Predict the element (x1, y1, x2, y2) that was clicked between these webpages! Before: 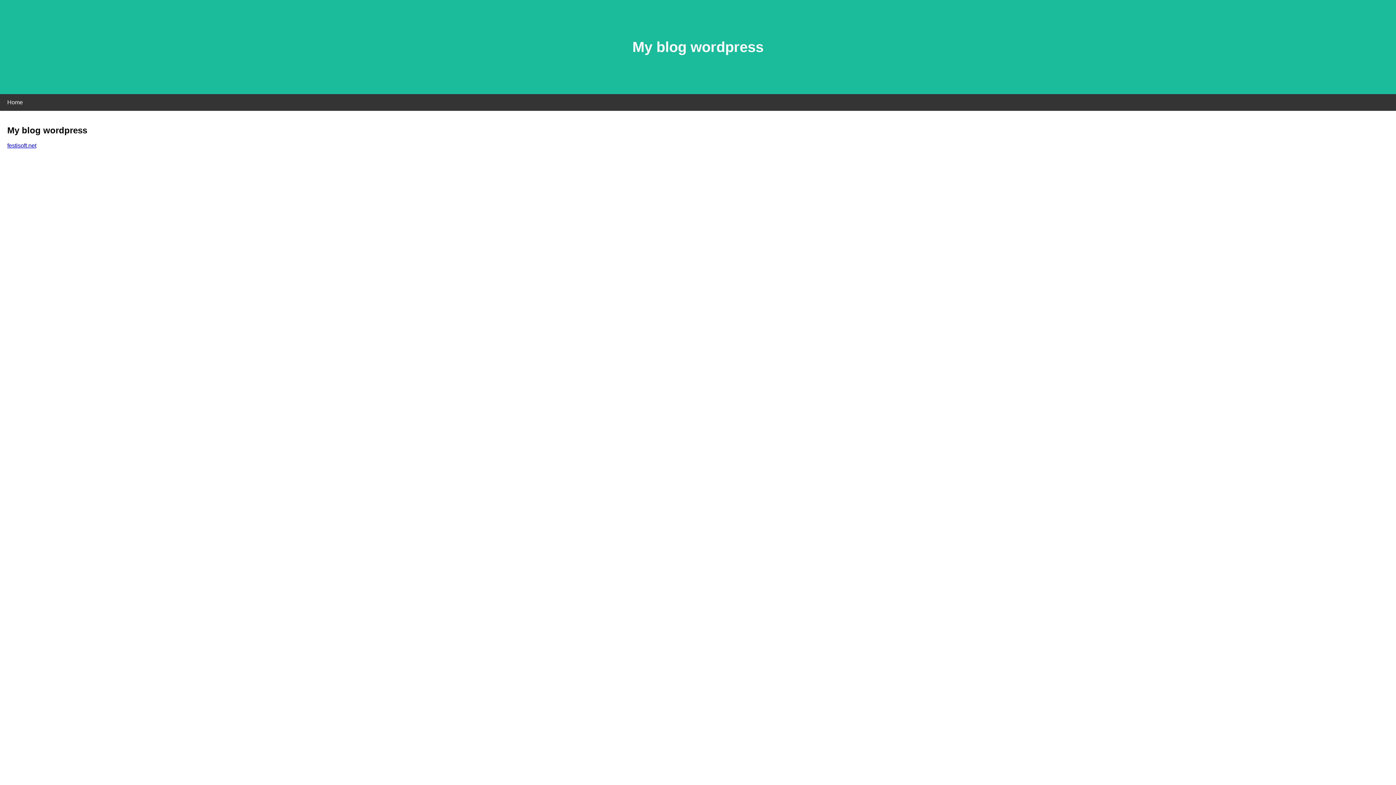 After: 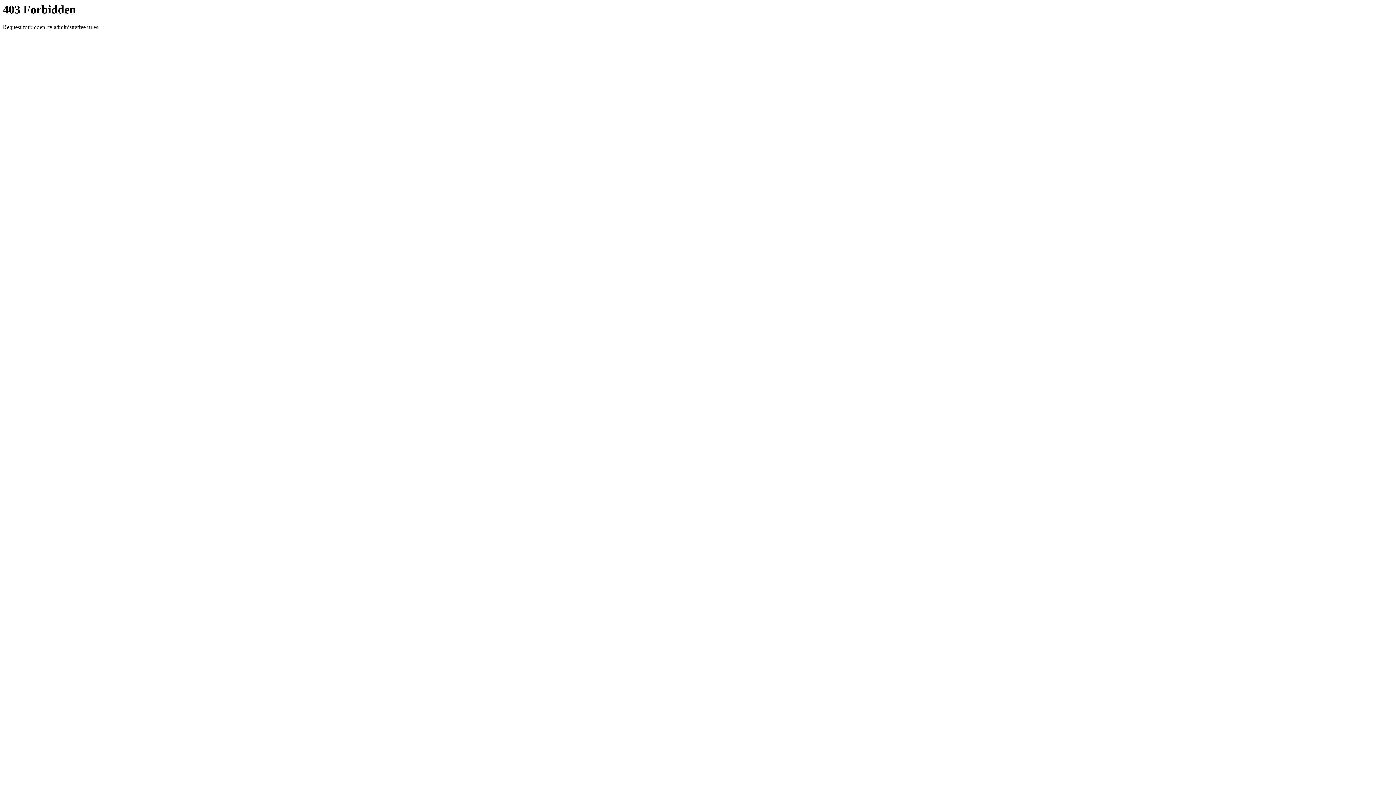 Action: label: festisoft.net bbox: (7, 142, 36, 148)